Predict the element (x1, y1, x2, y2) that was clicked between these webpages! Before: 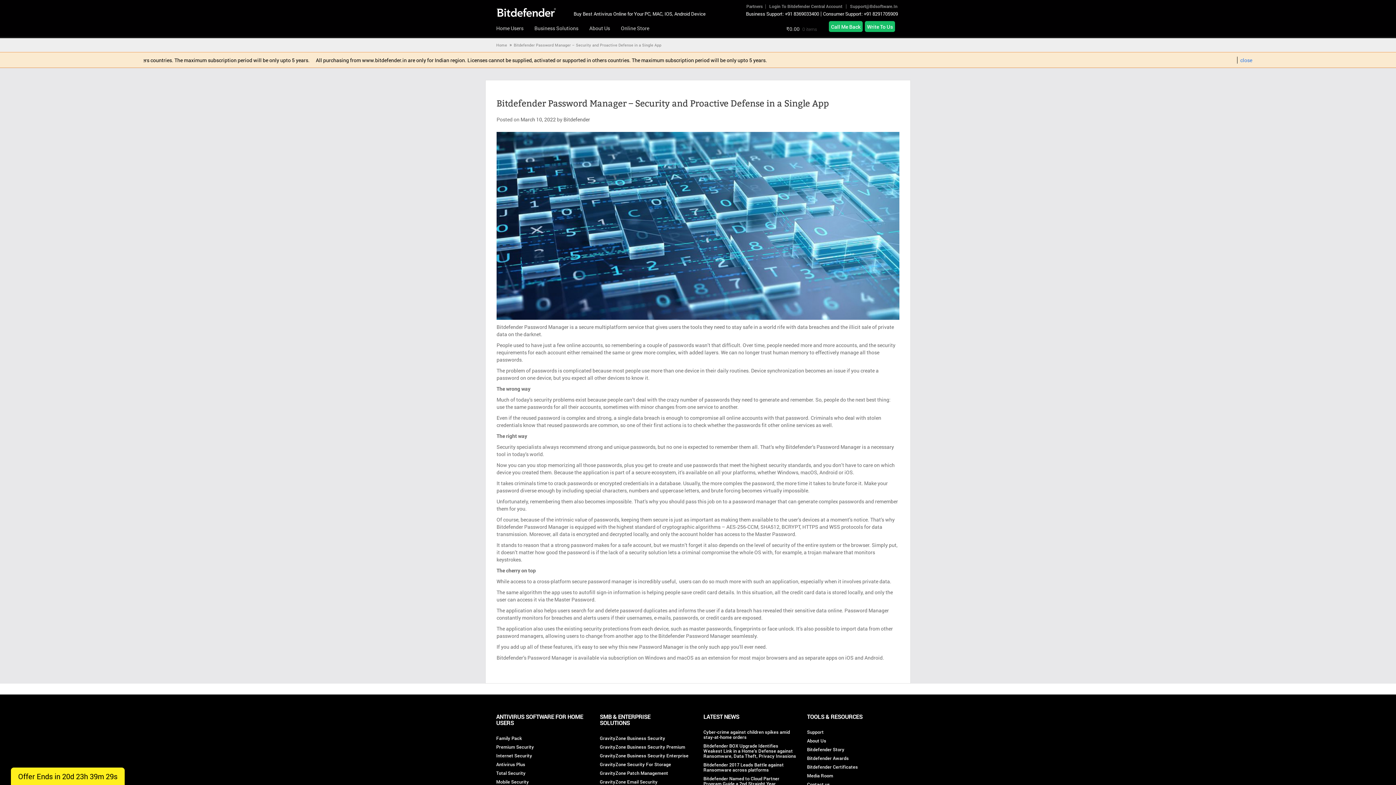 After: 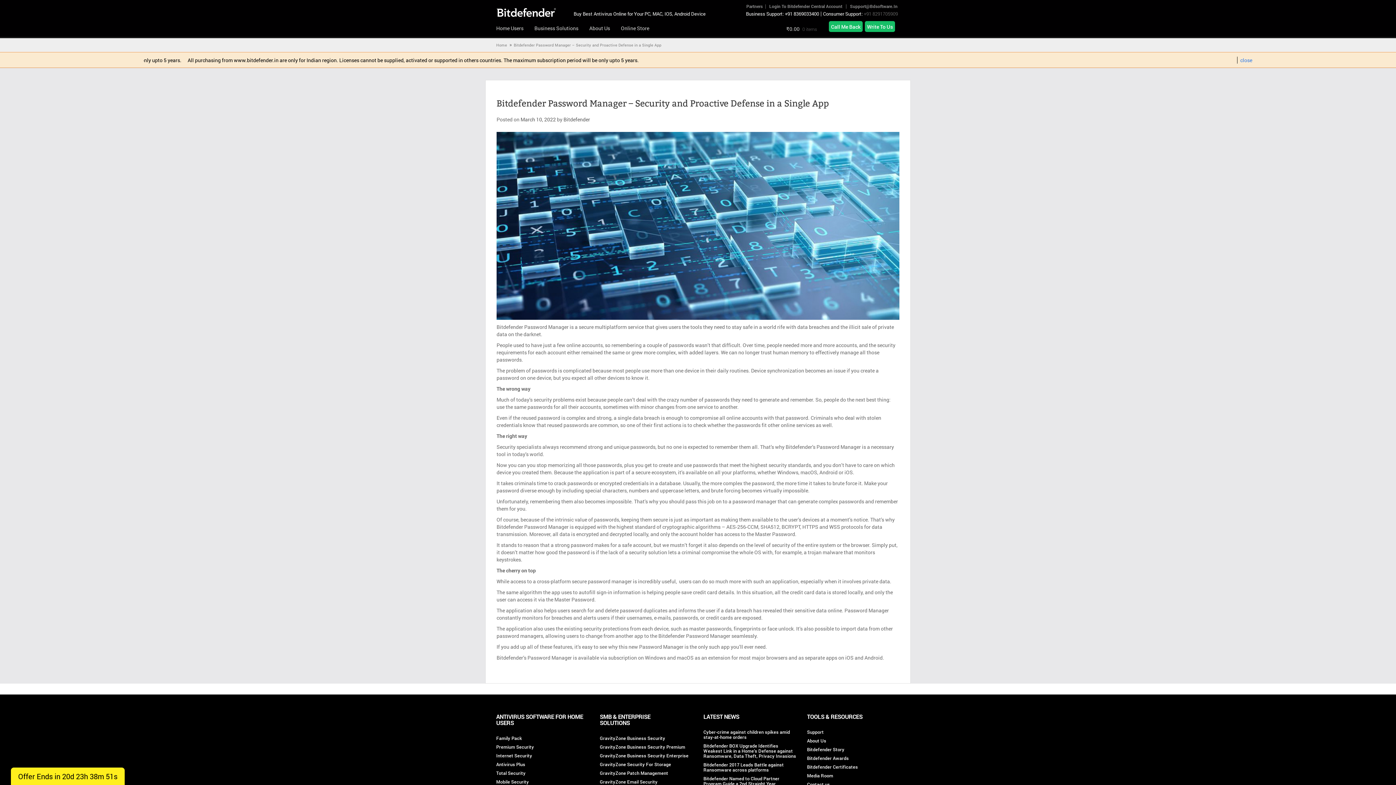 Action: bbox: (864, 10, 898, 17) label: +91 8291705909